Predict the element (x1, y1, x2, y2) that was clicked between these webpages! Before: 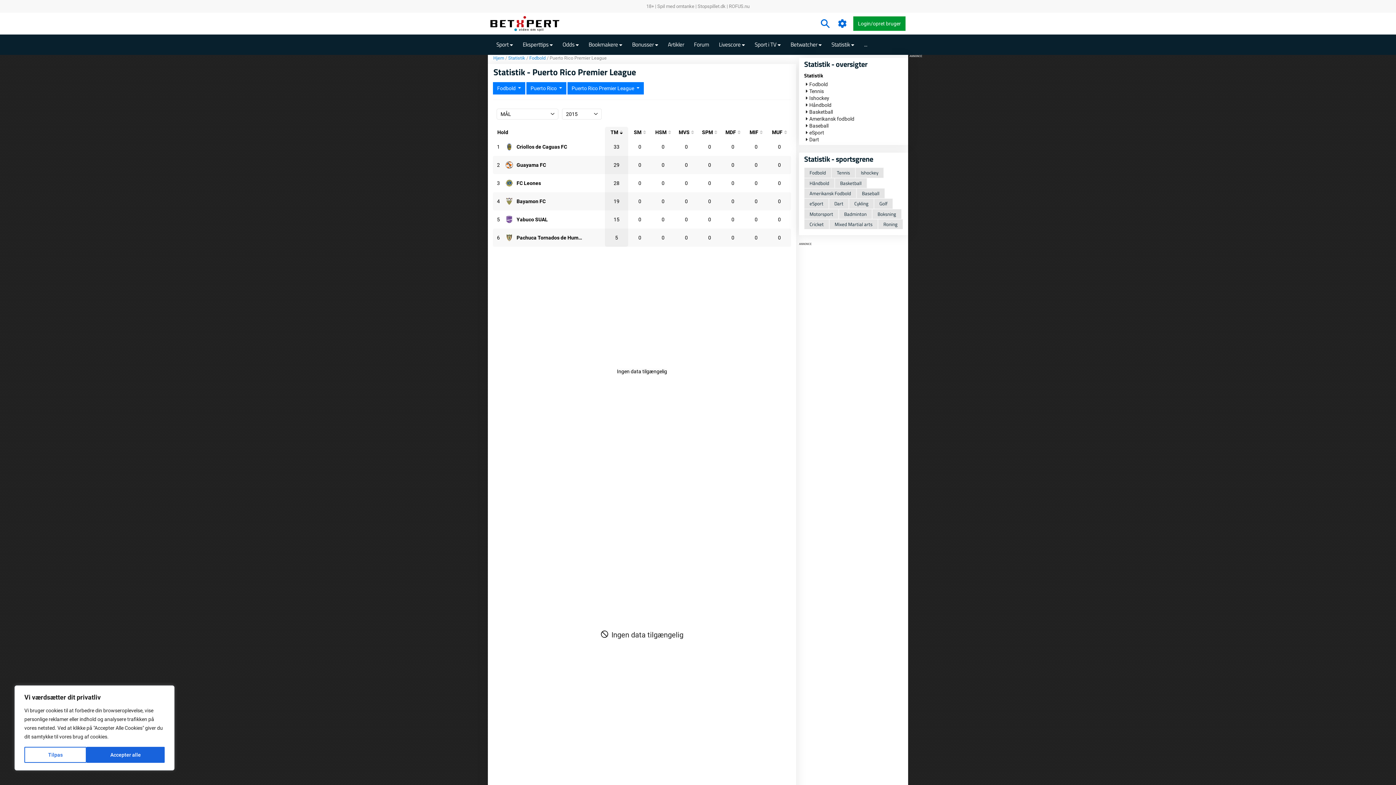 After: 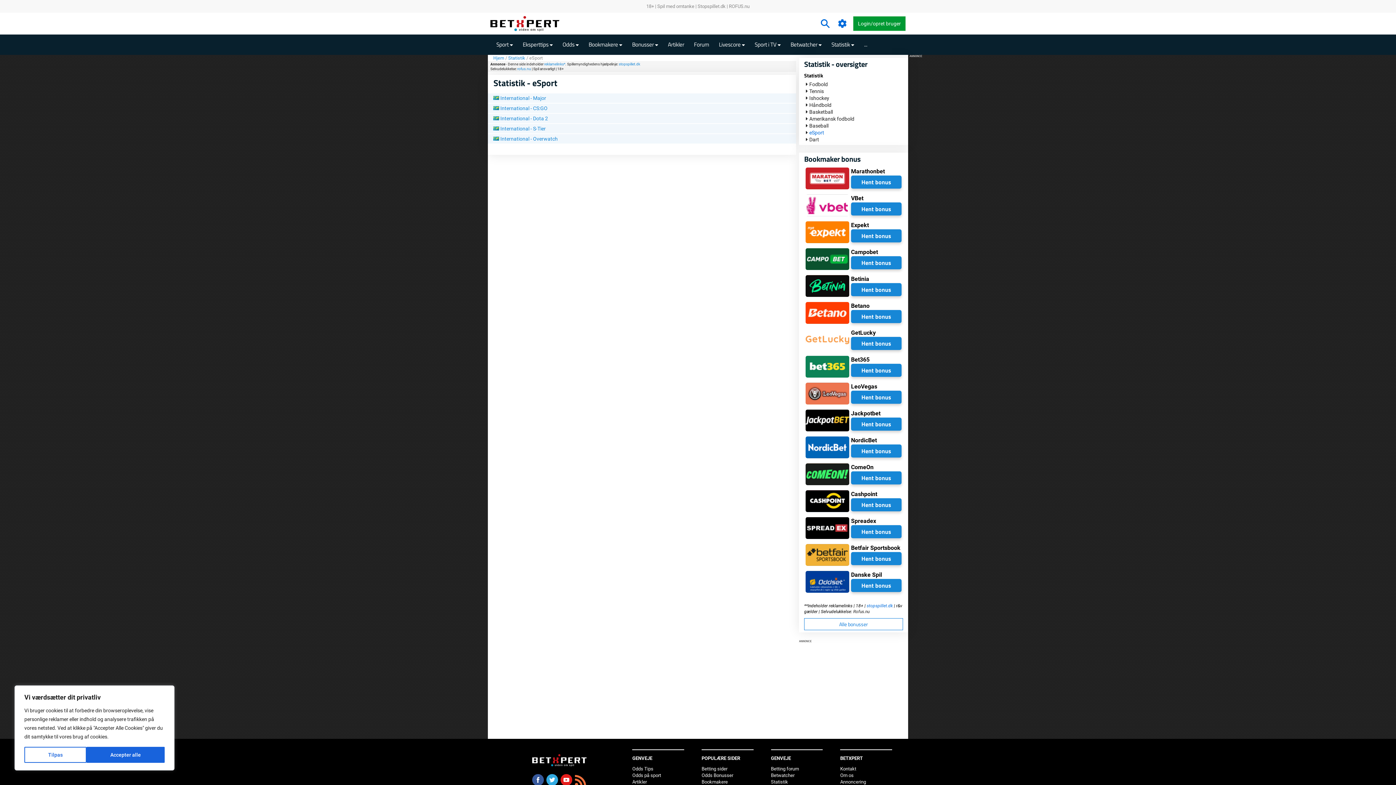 Action: label: eSport bbox: (809, 129, 824, 135)